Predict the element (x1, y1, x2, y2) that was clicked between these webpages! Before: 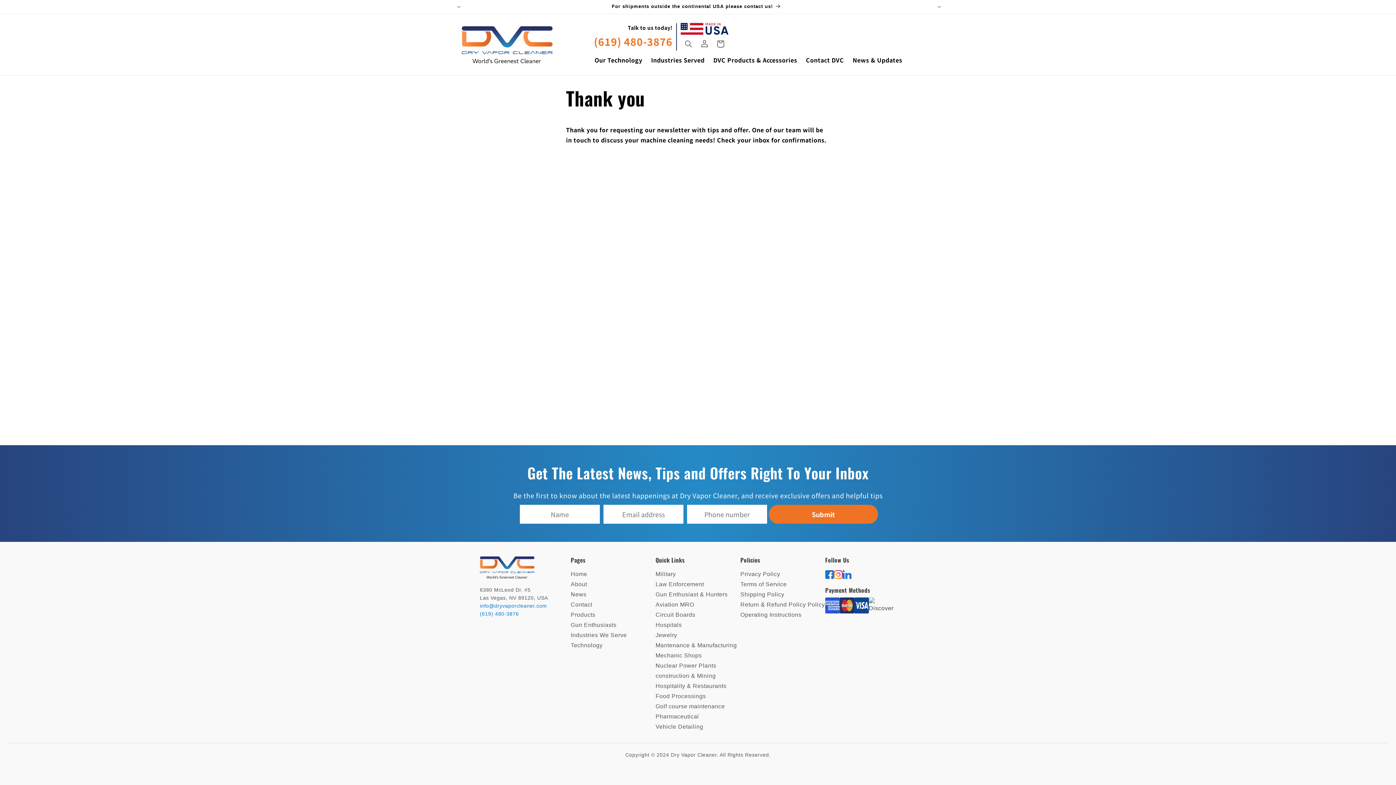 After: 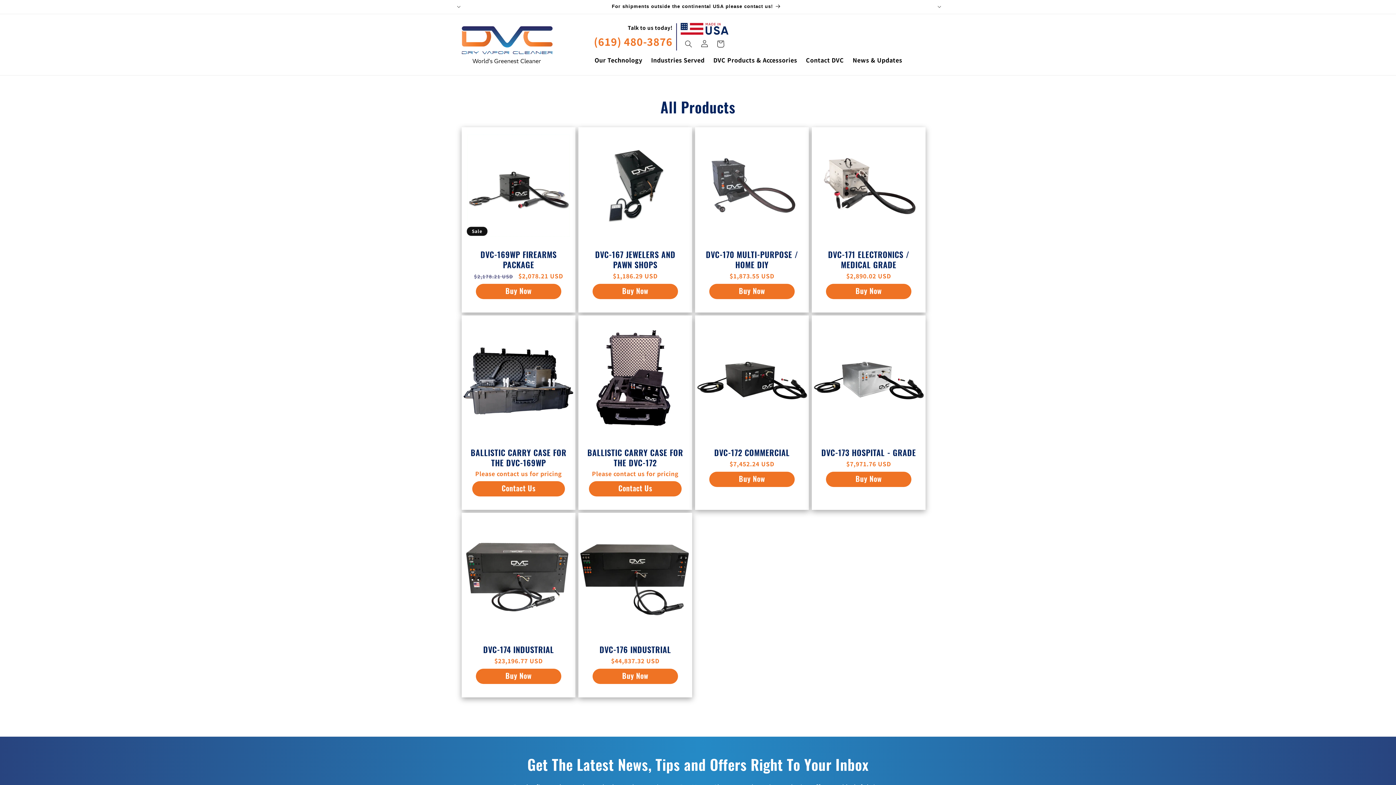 Action: bbox: (570, 612, 595, 618) label: Products